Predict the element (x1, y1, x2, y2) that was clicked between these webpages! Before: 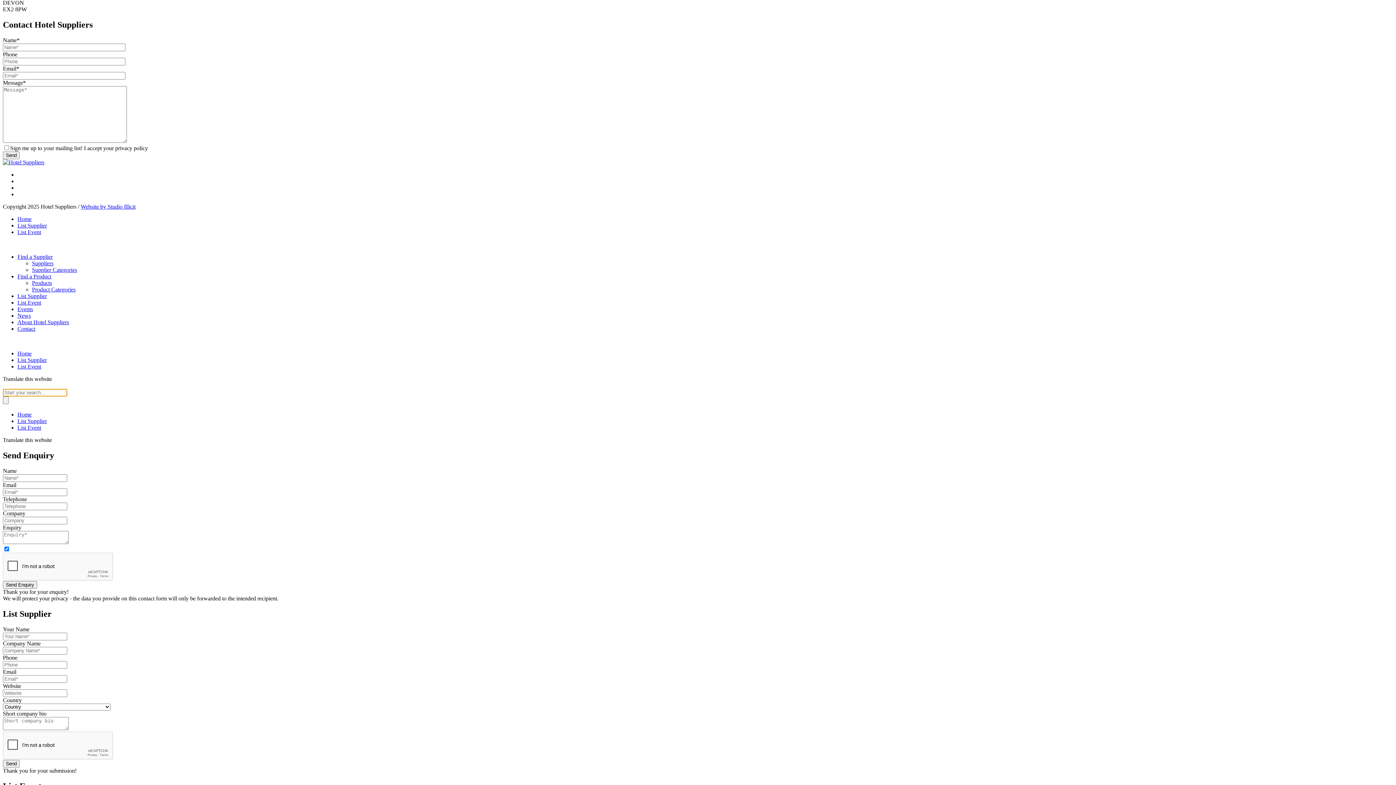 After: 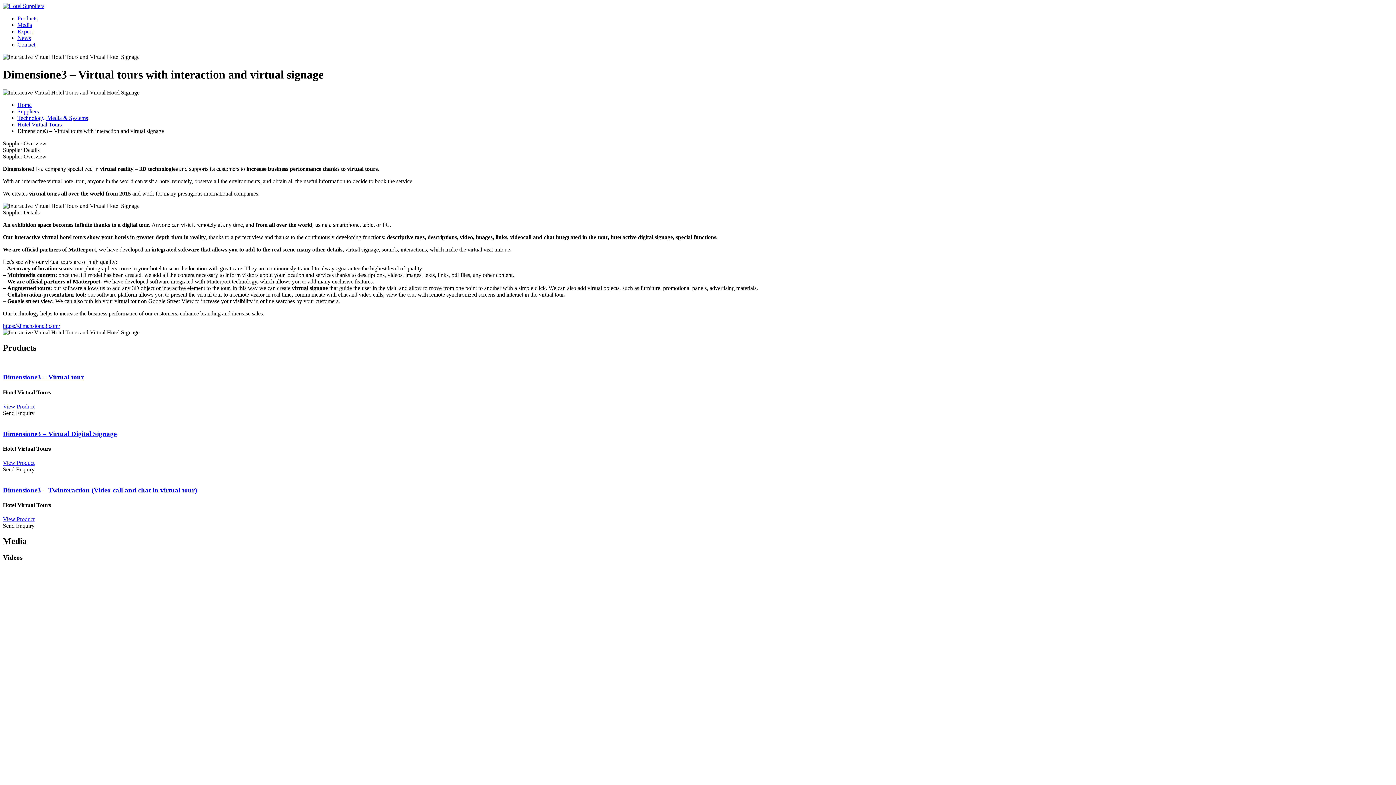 Action: label: Find a Supplier bbox: (17, 253, 52, 259)